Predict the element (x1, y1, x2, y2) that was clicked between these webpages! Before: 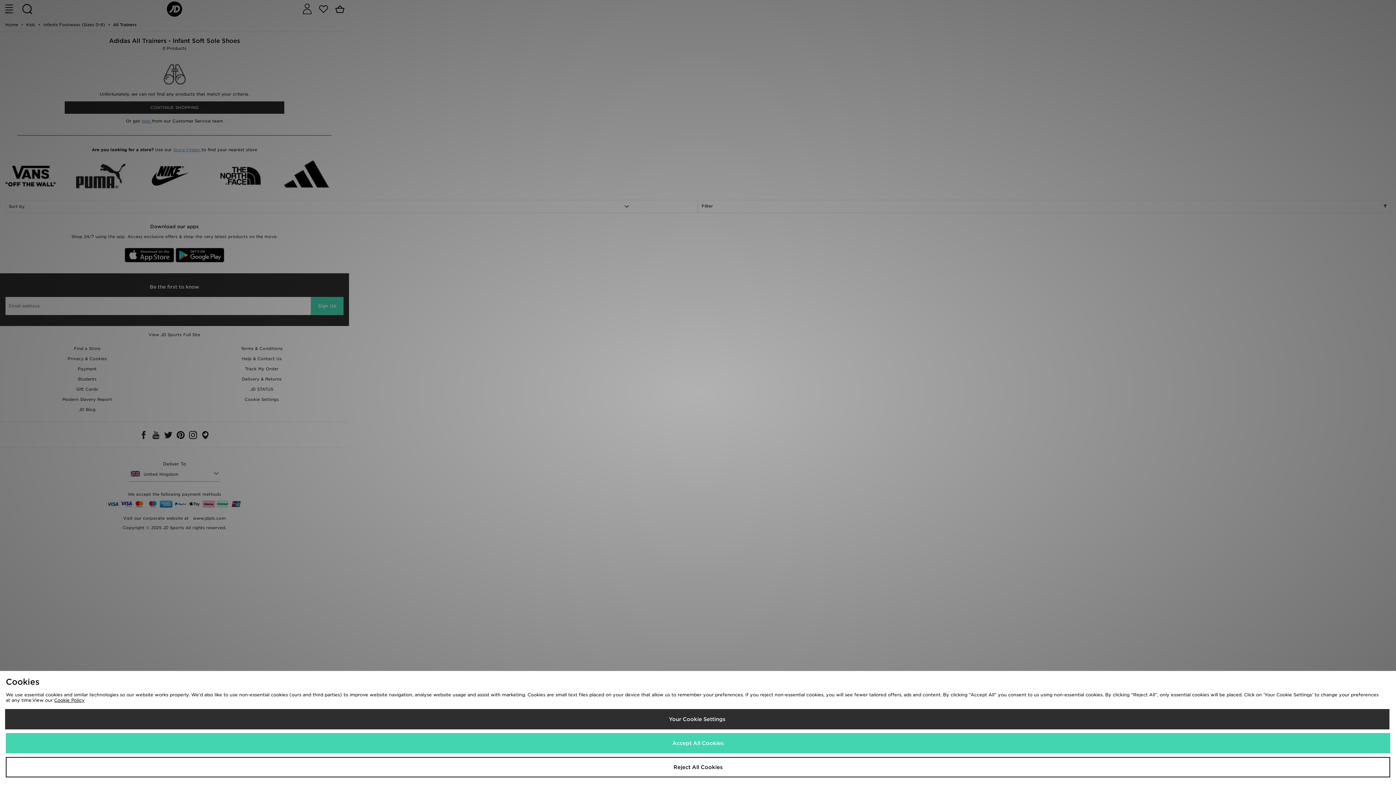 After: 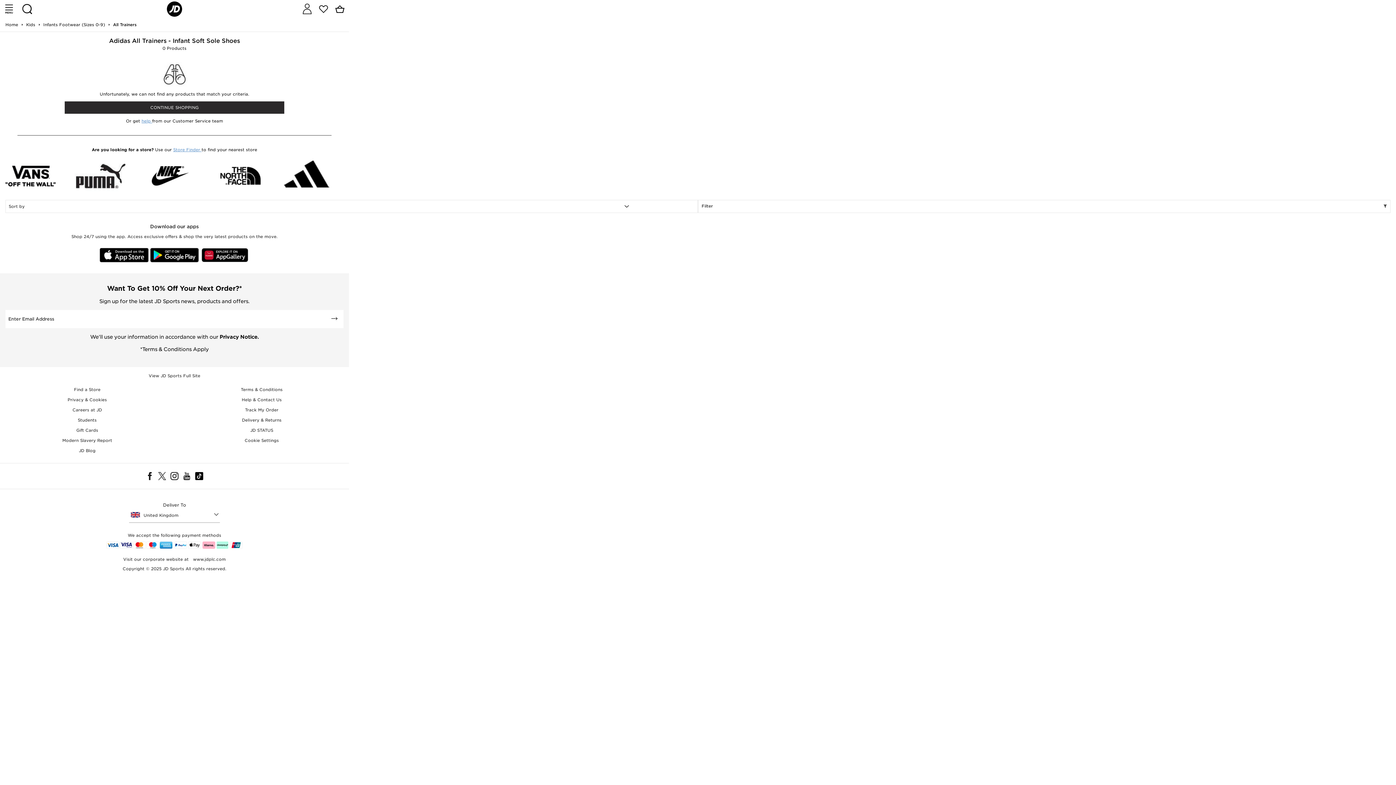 Action: label: Accept All Cookies bbox: (5, 733, 1390, 753)